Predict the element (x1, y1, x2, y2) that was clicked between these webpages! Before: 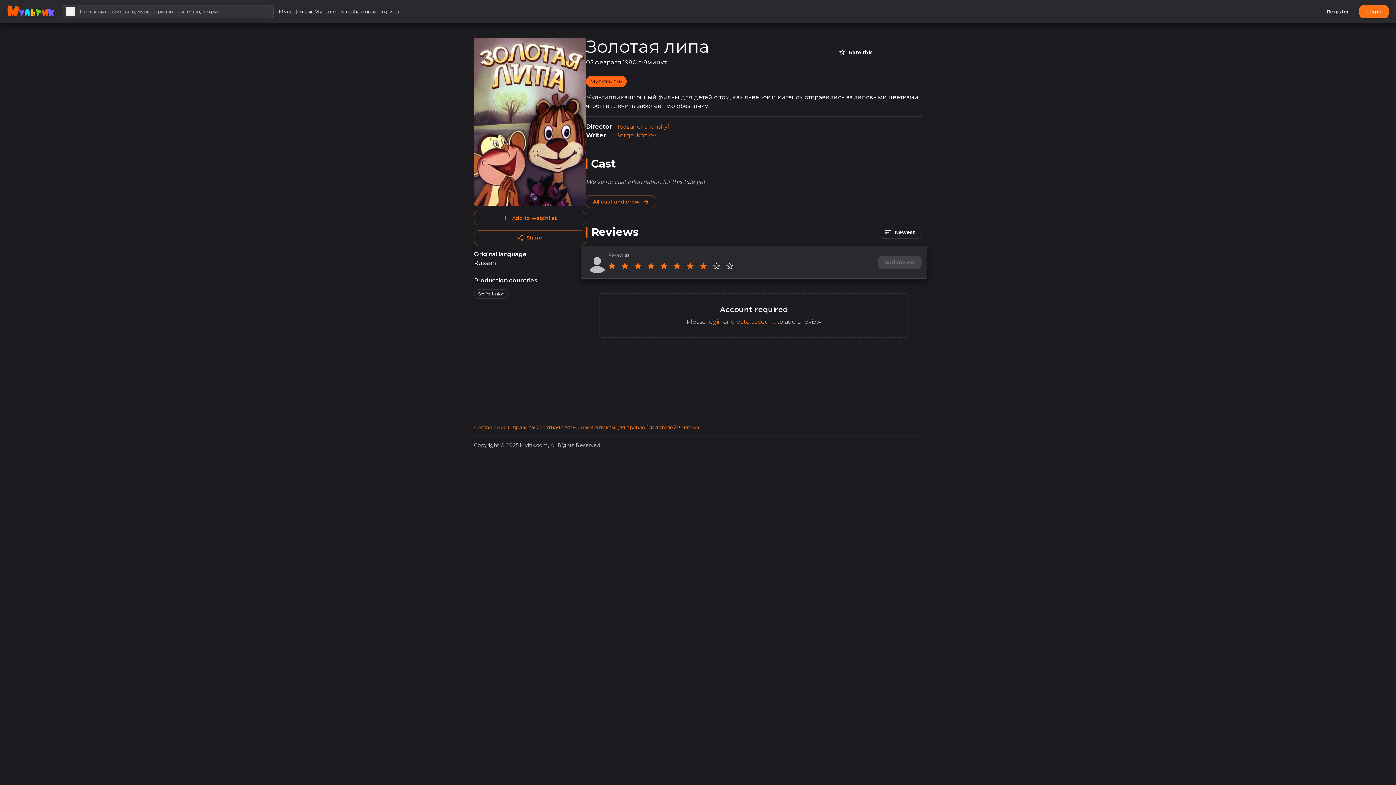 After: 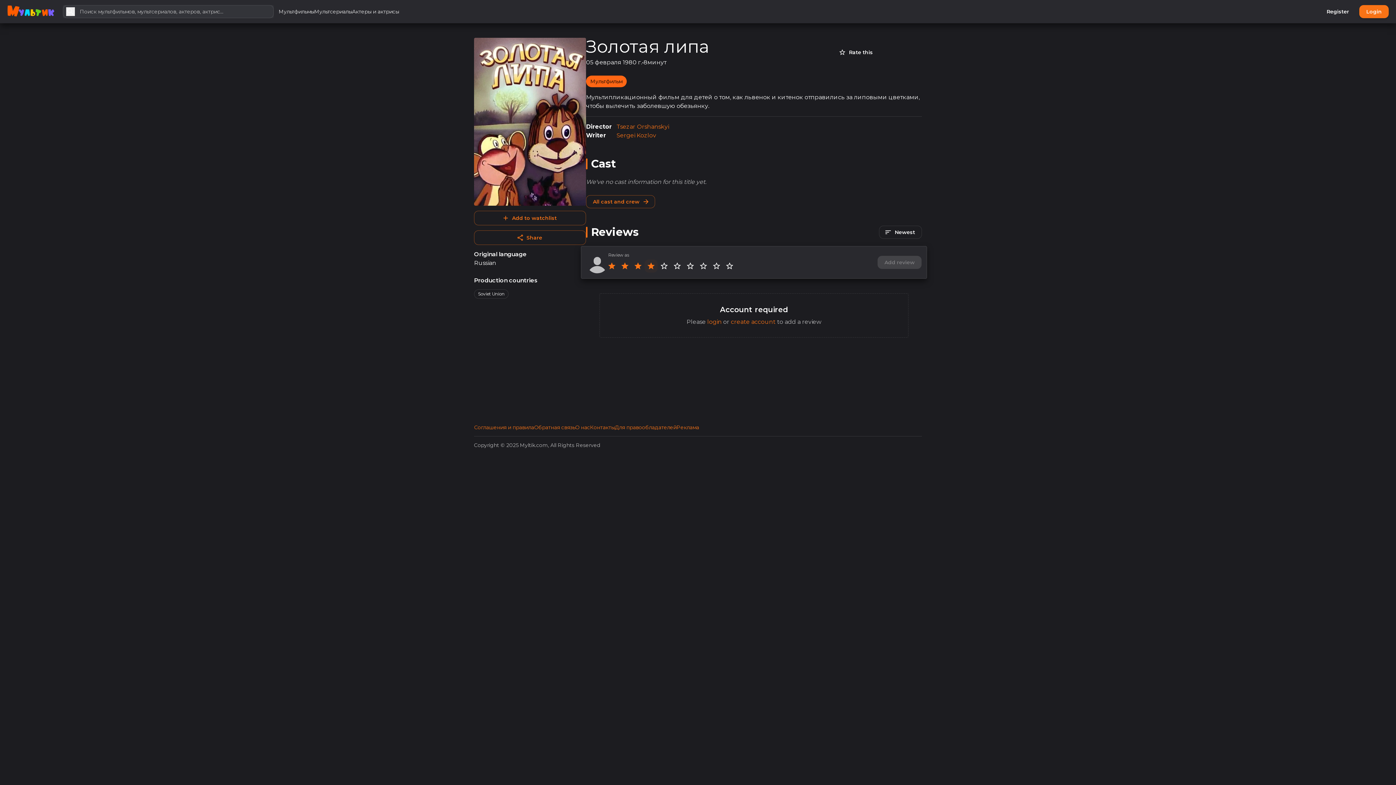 Action: bbox: (644, 259, 657, 272) label: Rate 4 stars